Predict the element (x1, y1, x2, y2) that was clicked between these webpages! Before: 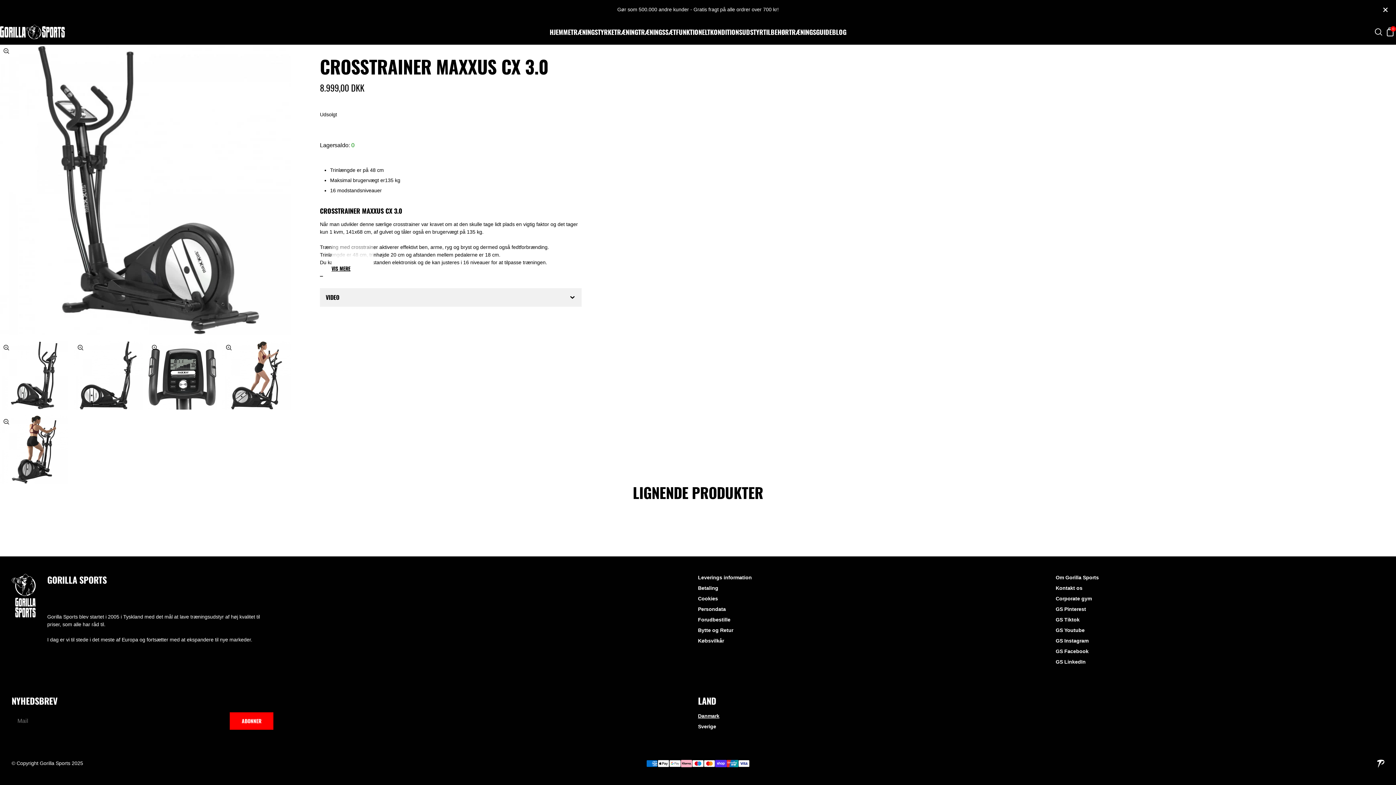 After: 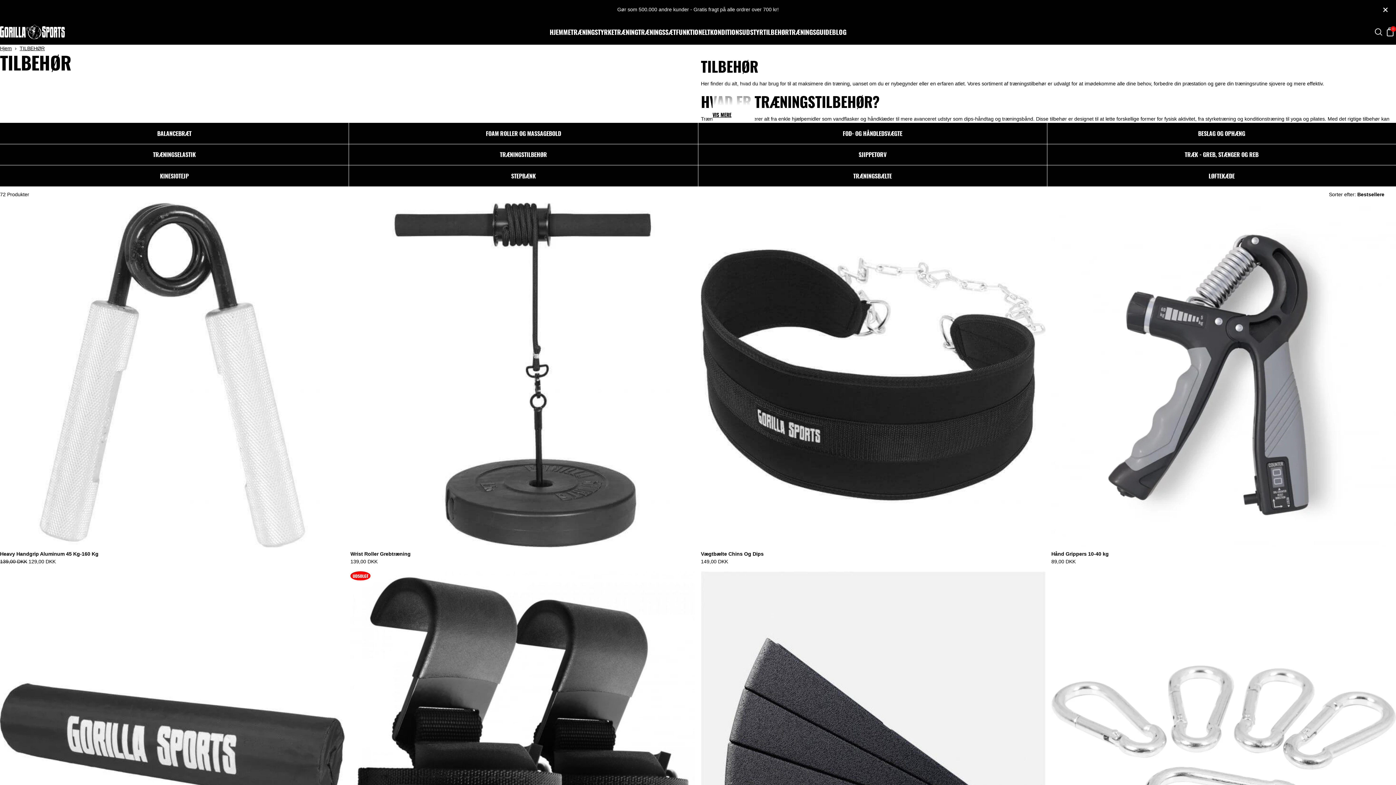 Action: bbox: (763, 19, 789, 44) label: TILBEHØR